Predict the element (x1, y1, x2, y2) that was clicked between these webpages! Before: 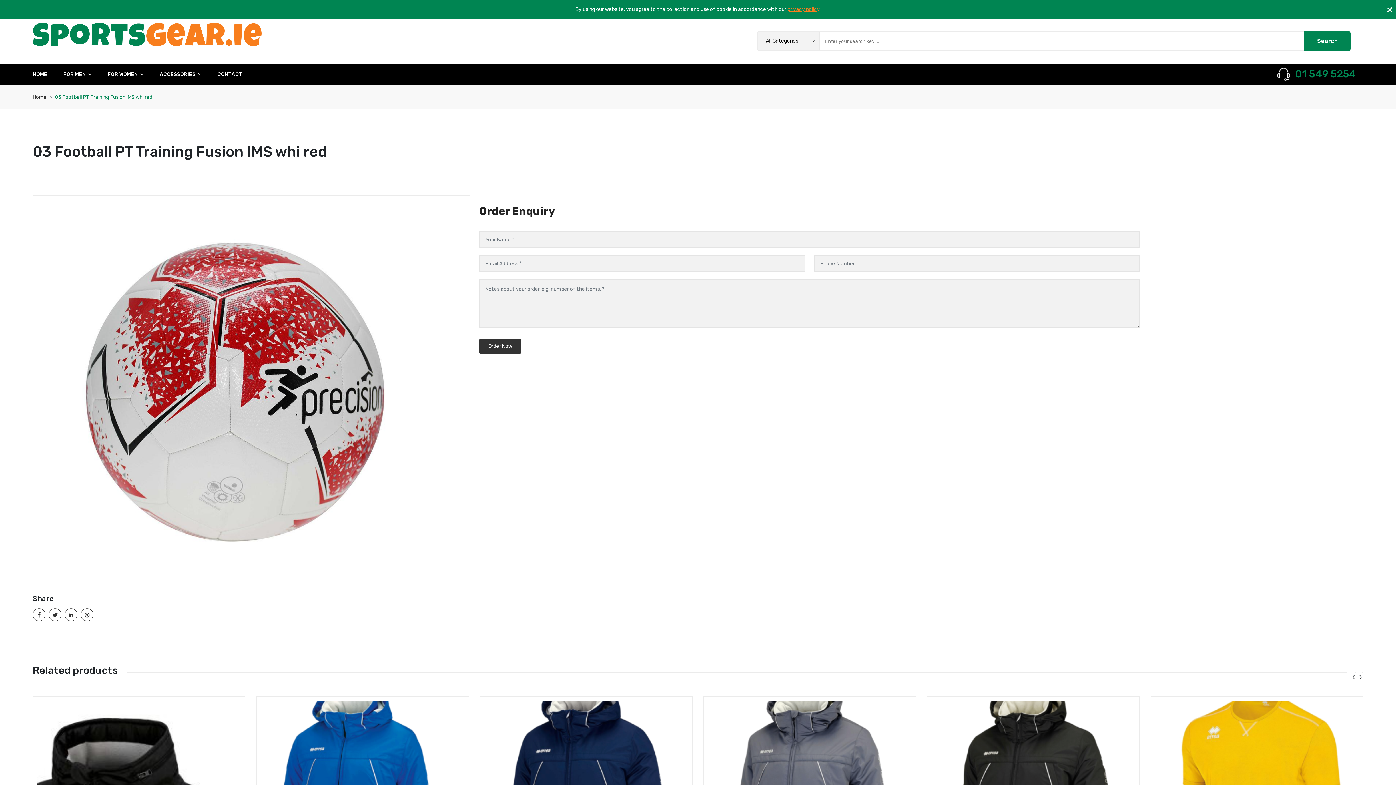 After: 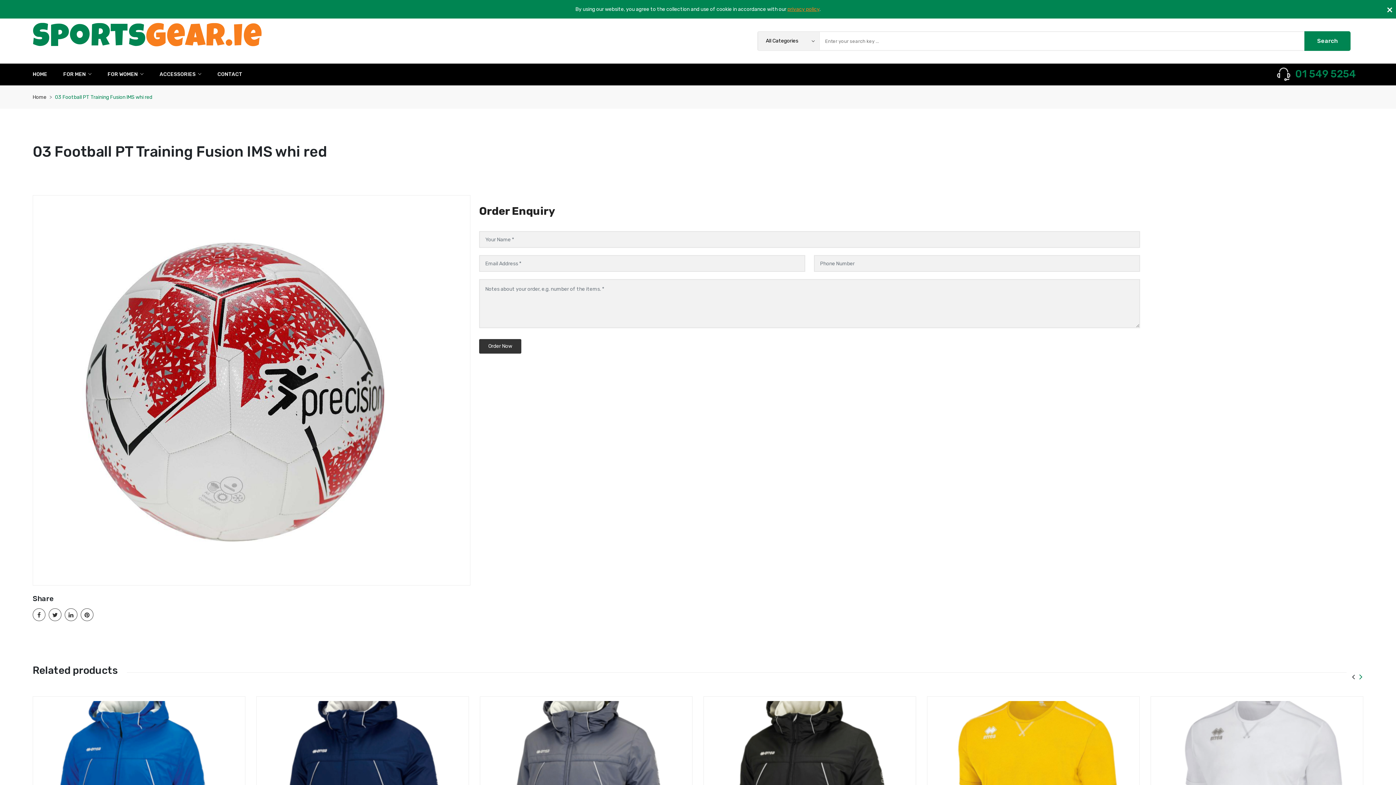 Action: bbox: (1356, 671, 1362, 683)